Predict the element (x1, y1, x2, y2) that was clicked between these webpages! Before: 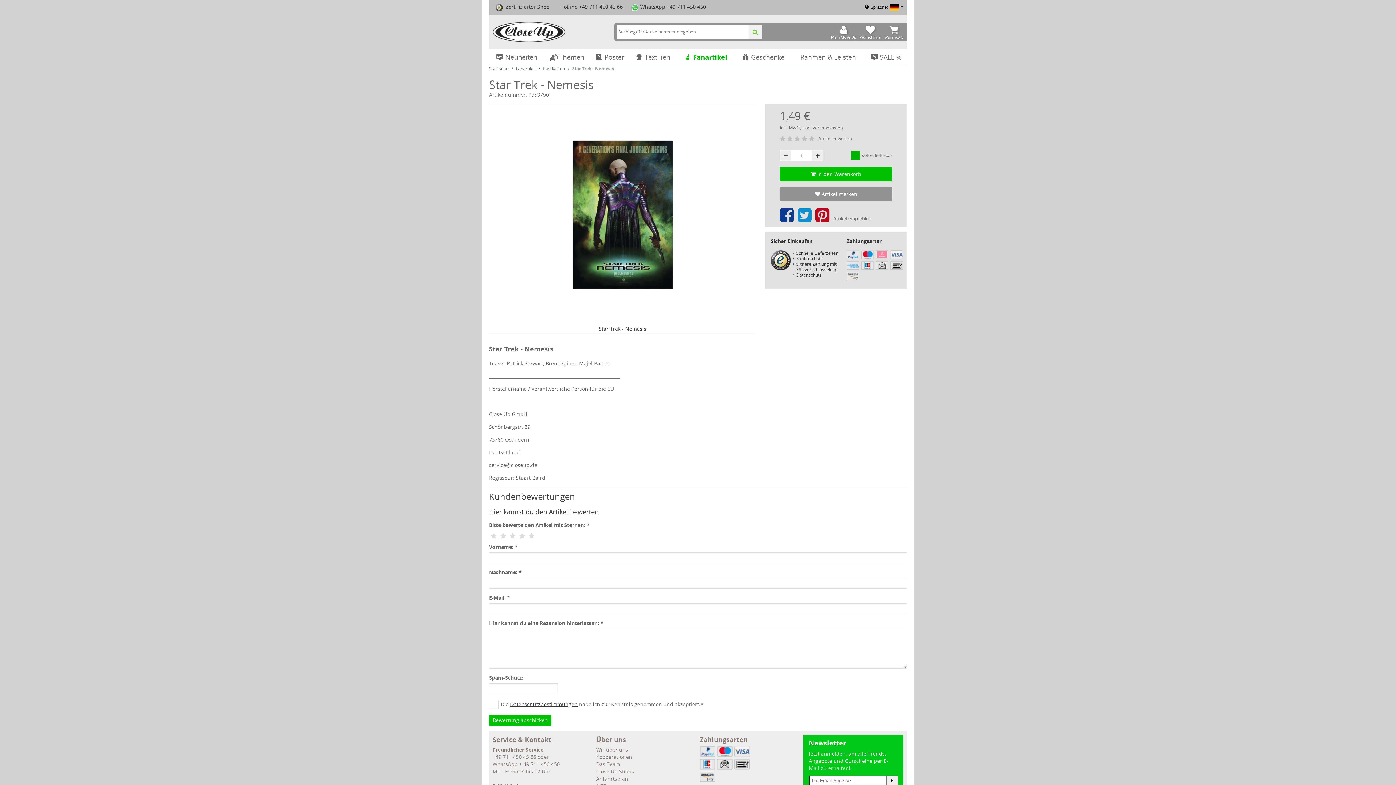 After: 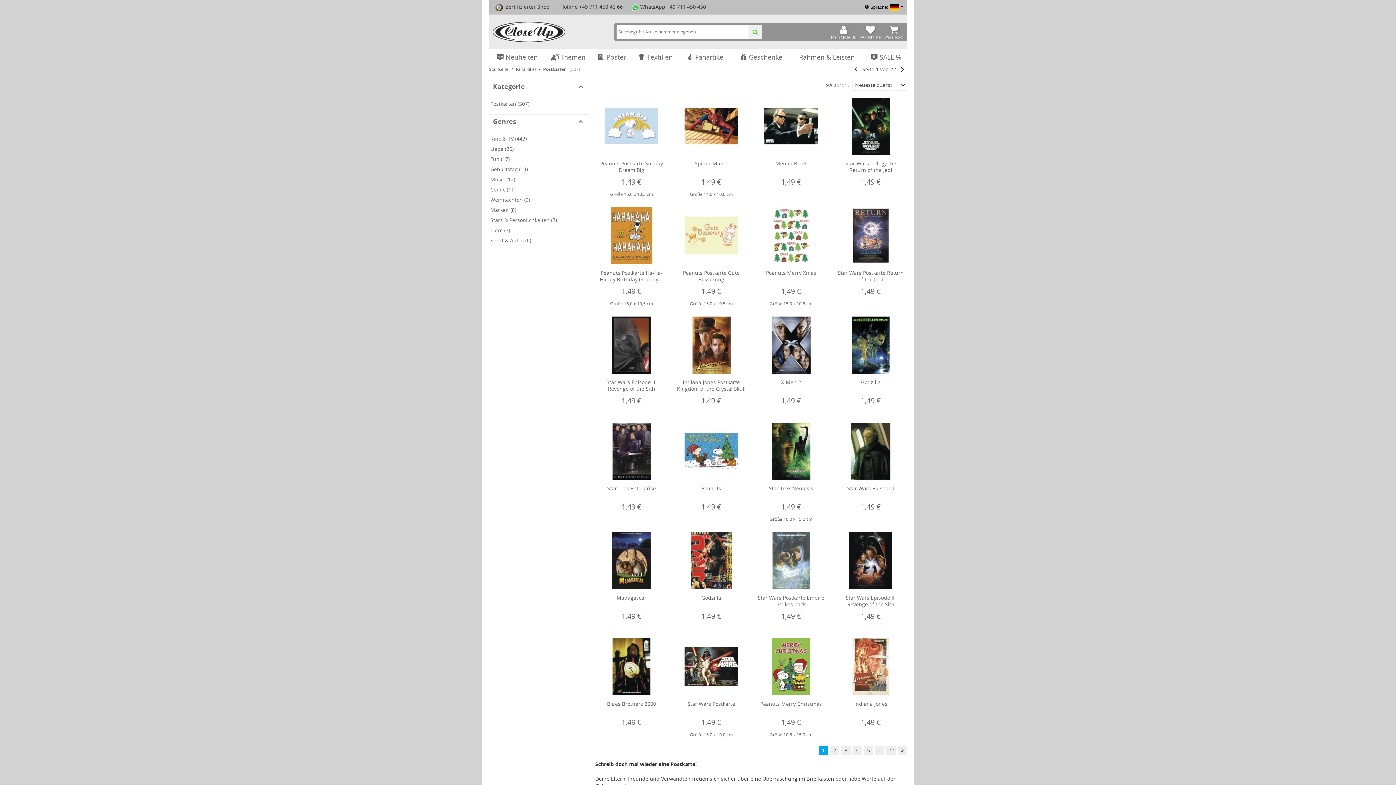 Action: label: Postkarten bbox: (543, 65, 565, 72)